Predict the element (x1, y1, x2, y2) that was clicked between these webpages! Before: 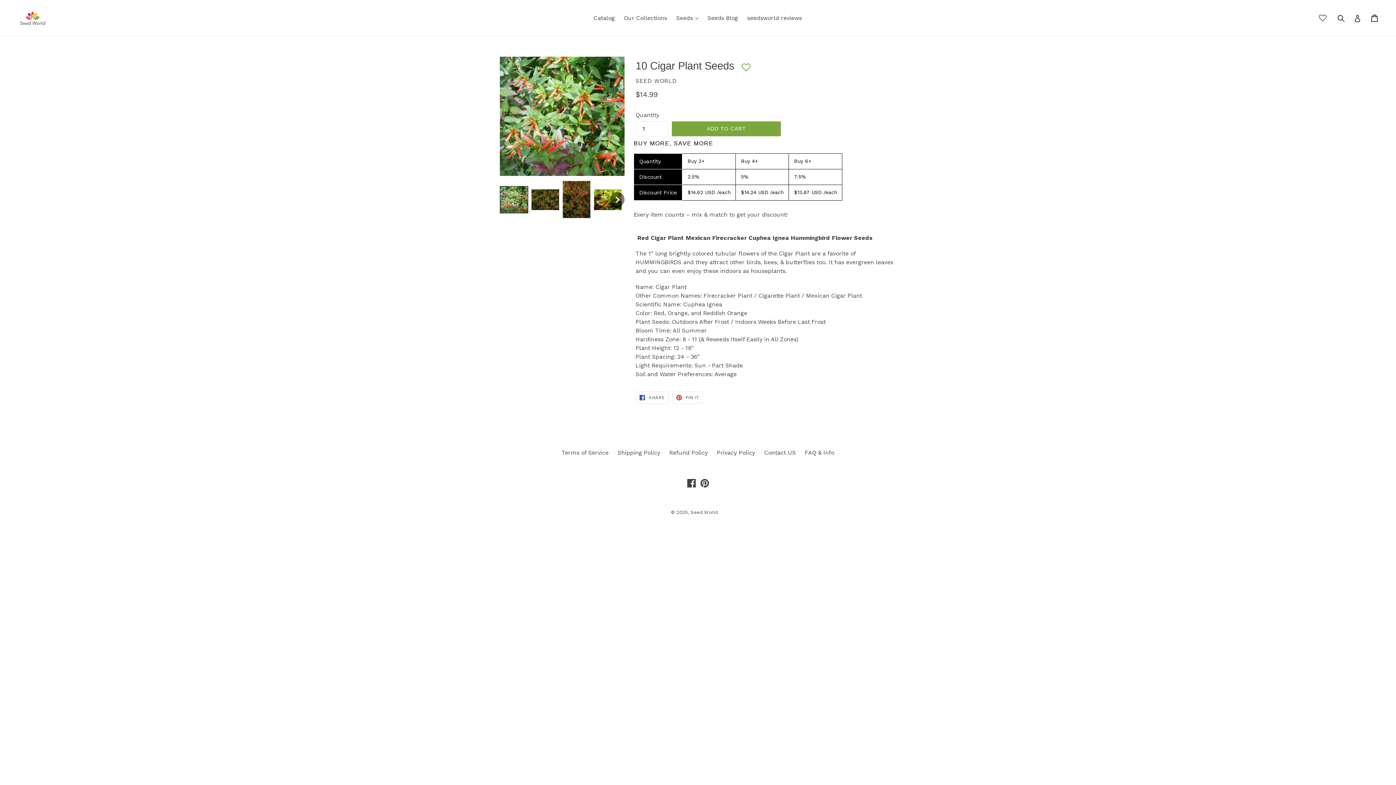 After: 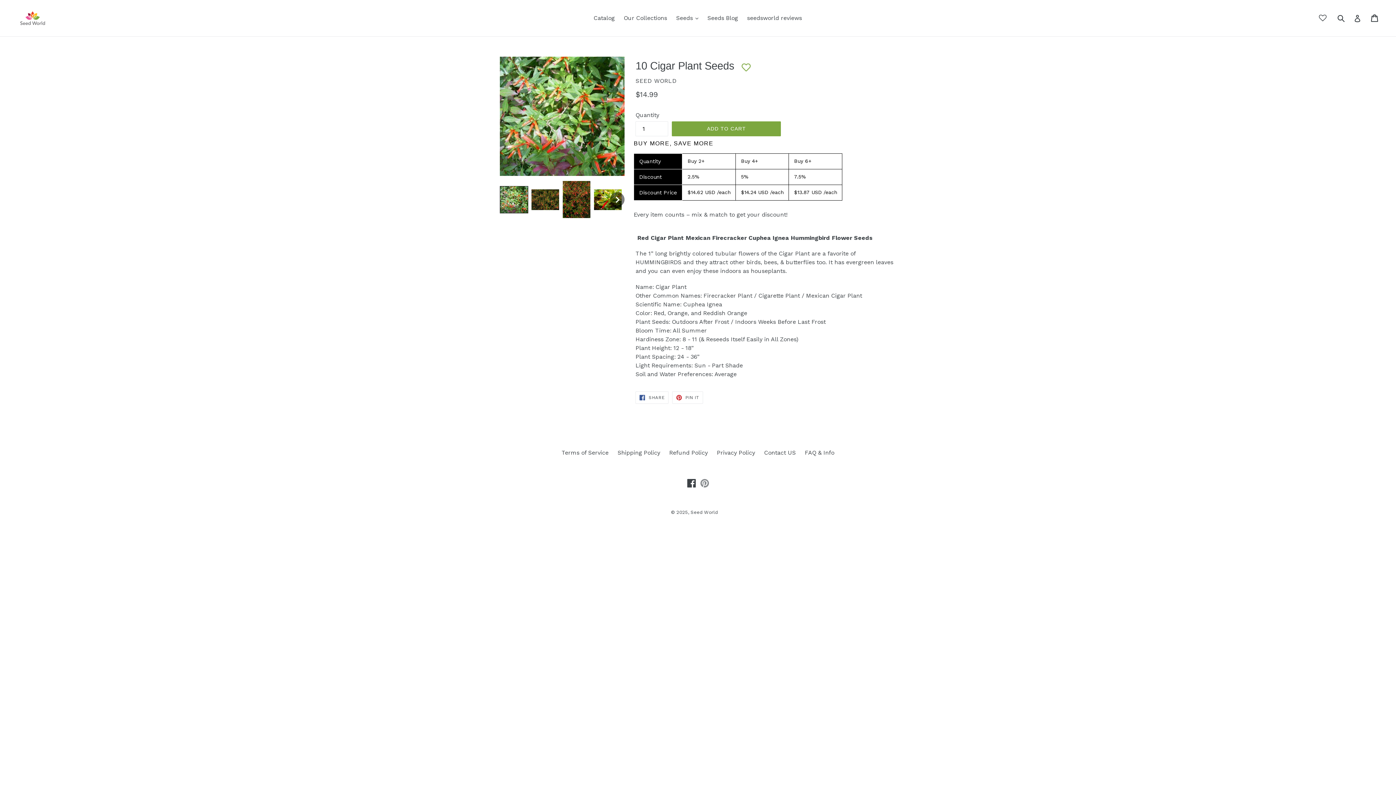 Action: label: Pinterest bbox: (699, 478, 710, 487)